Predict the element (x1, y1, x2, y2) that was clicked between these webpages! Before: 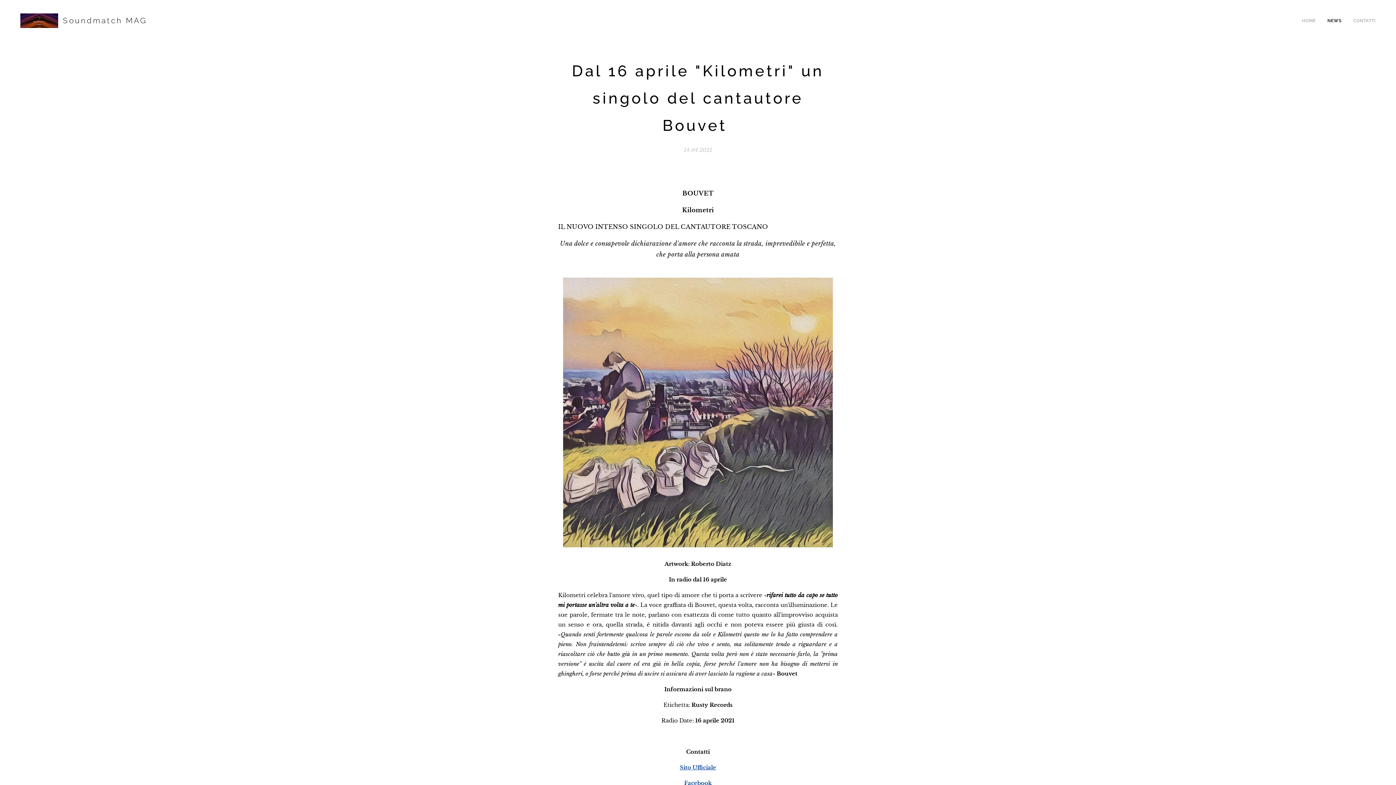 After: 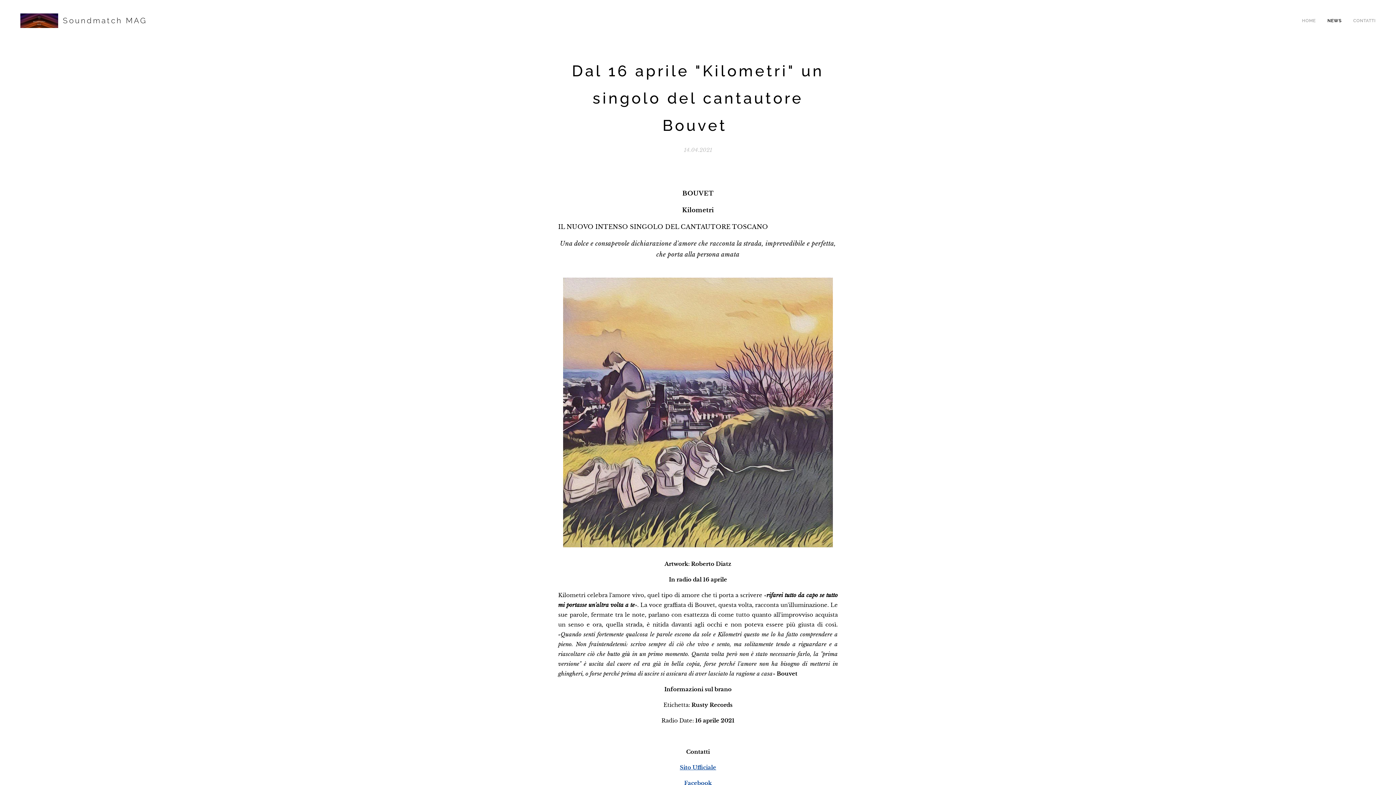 Action: label: Sito Ufficiale bbox: (680, 764, 716, 771)